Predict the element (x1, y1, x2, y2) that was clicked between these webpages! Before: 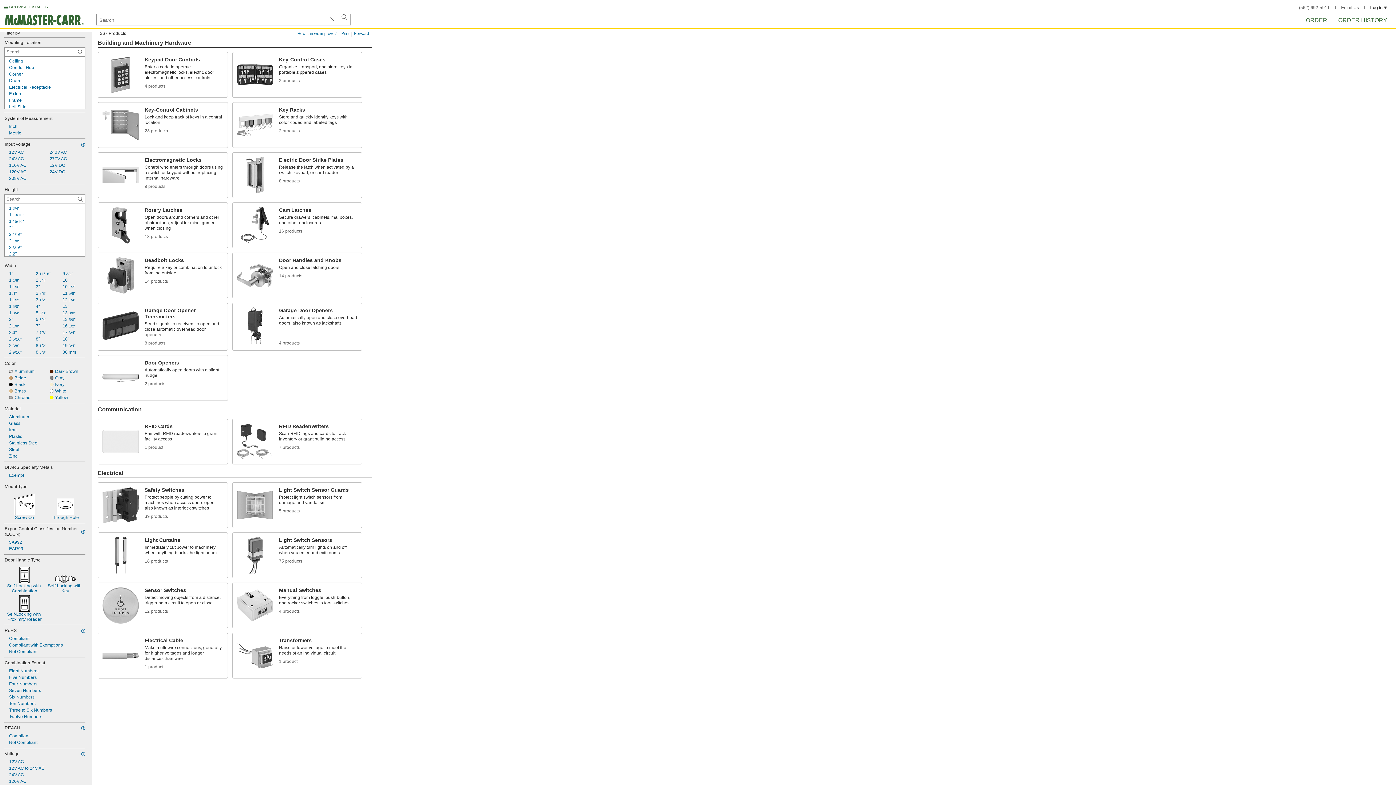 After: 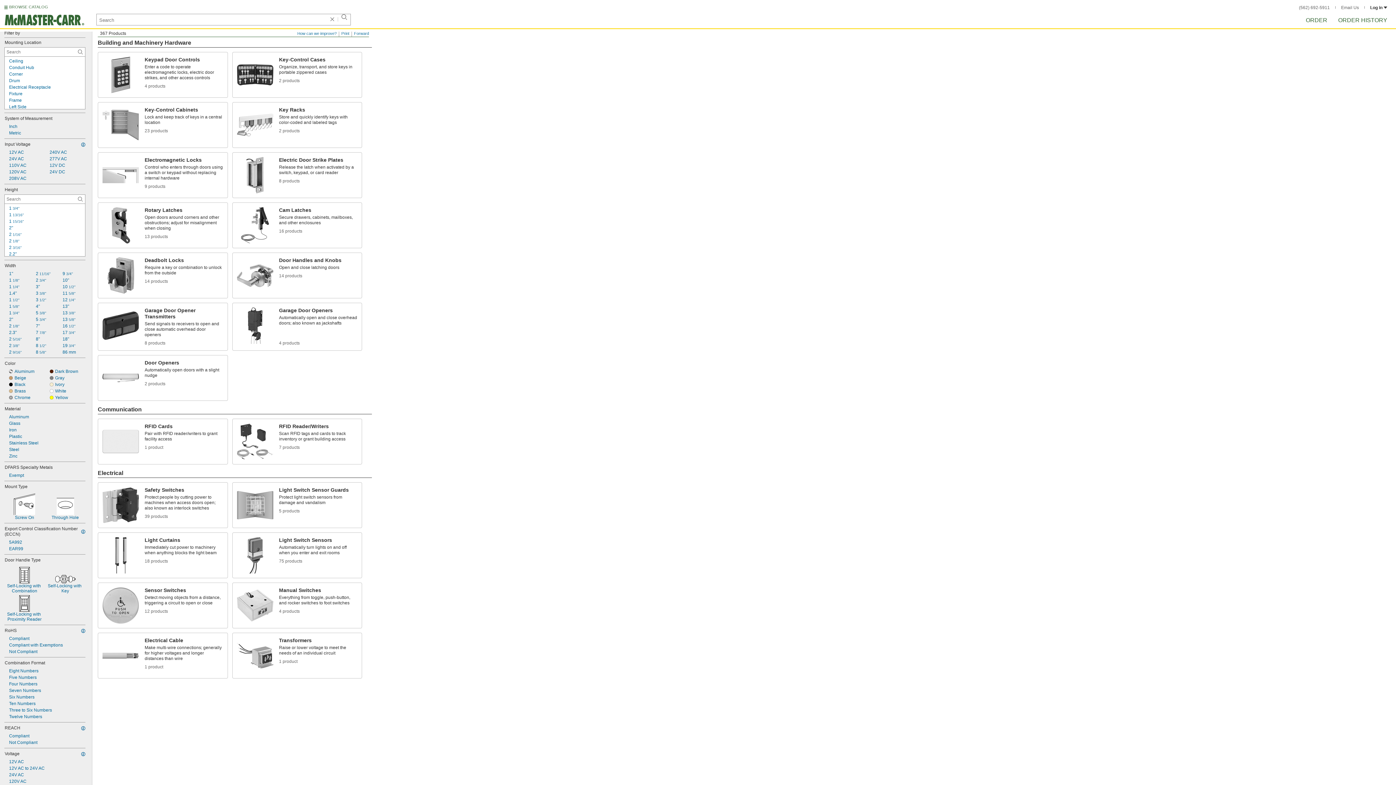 Action: bbox: (341, 31, 349, 35) label: Print